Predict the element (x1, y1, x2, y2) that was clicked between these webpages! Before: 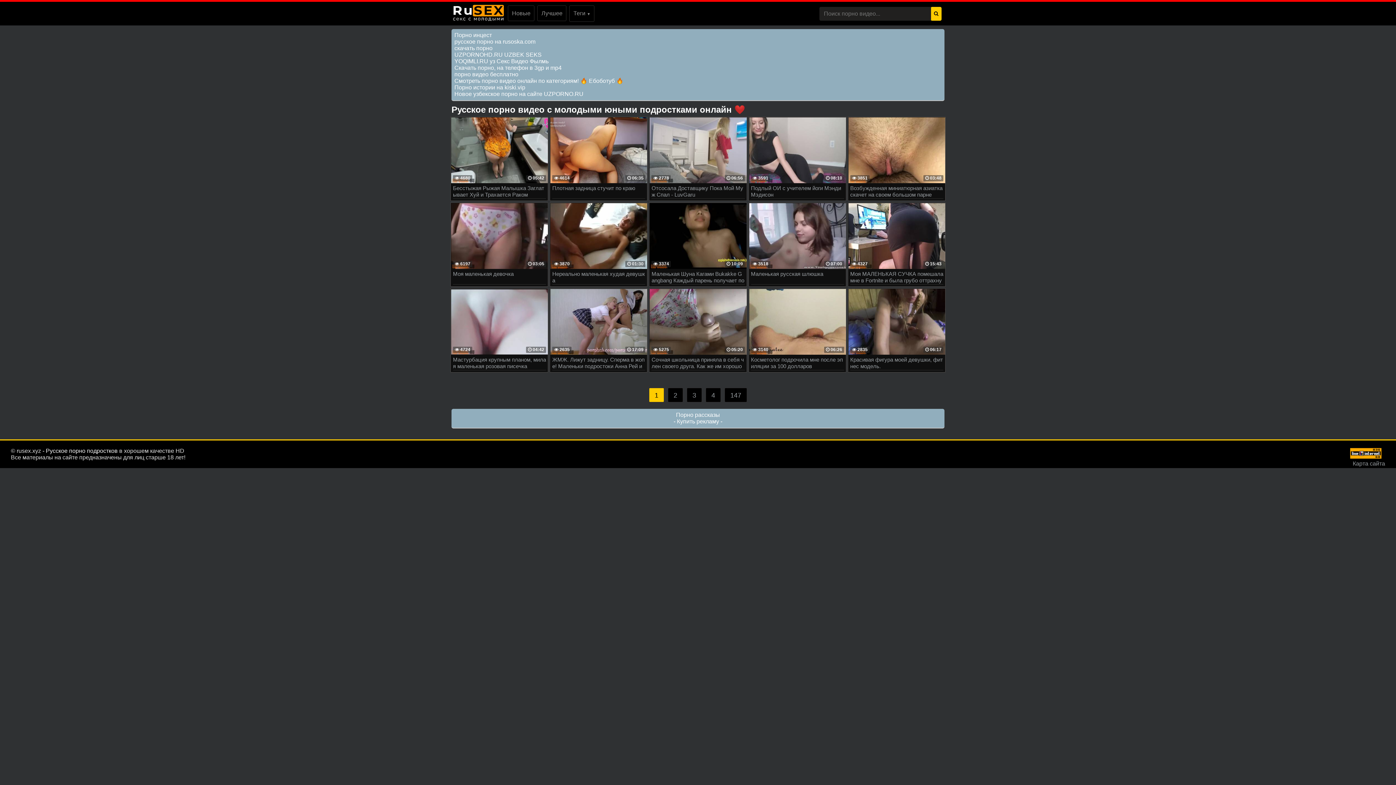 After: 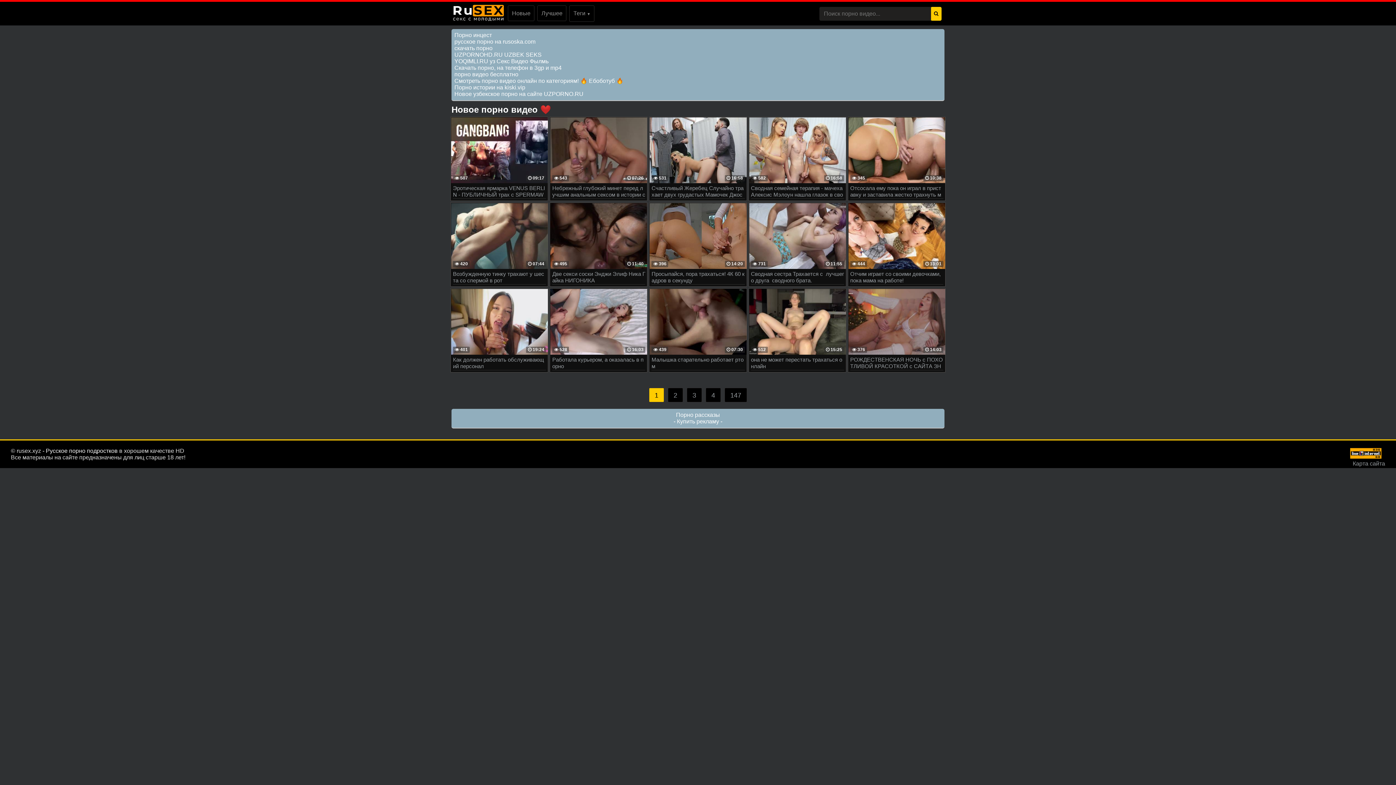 Action: label: Новые bbox: (508, 5, 534, 21)